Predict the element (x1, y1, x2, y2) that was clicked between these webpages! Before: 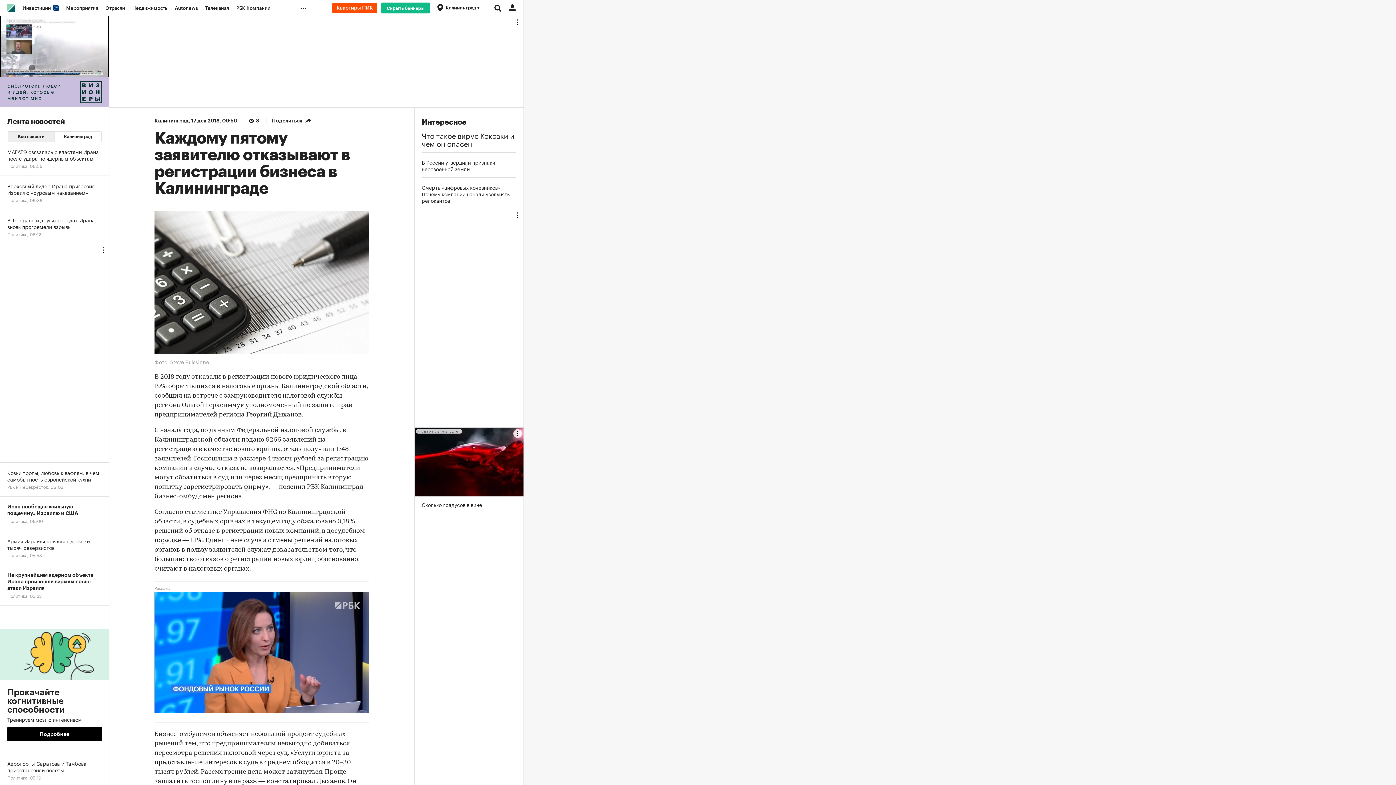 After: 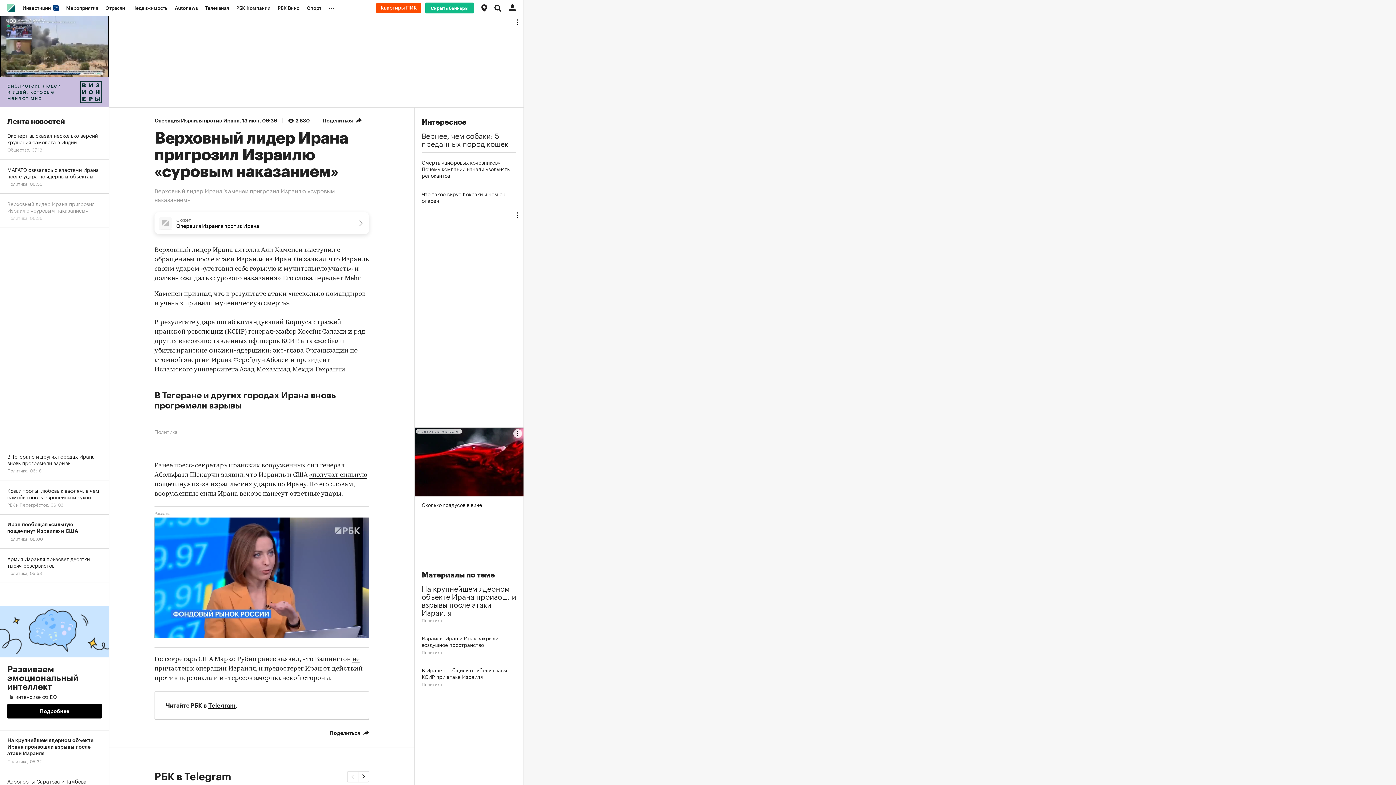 Action: label: Верховный лидер Ирана пригрозил Израилю «суровым наказанием»
Политика, 06:36 bbox: (0, 176, 109, 210)